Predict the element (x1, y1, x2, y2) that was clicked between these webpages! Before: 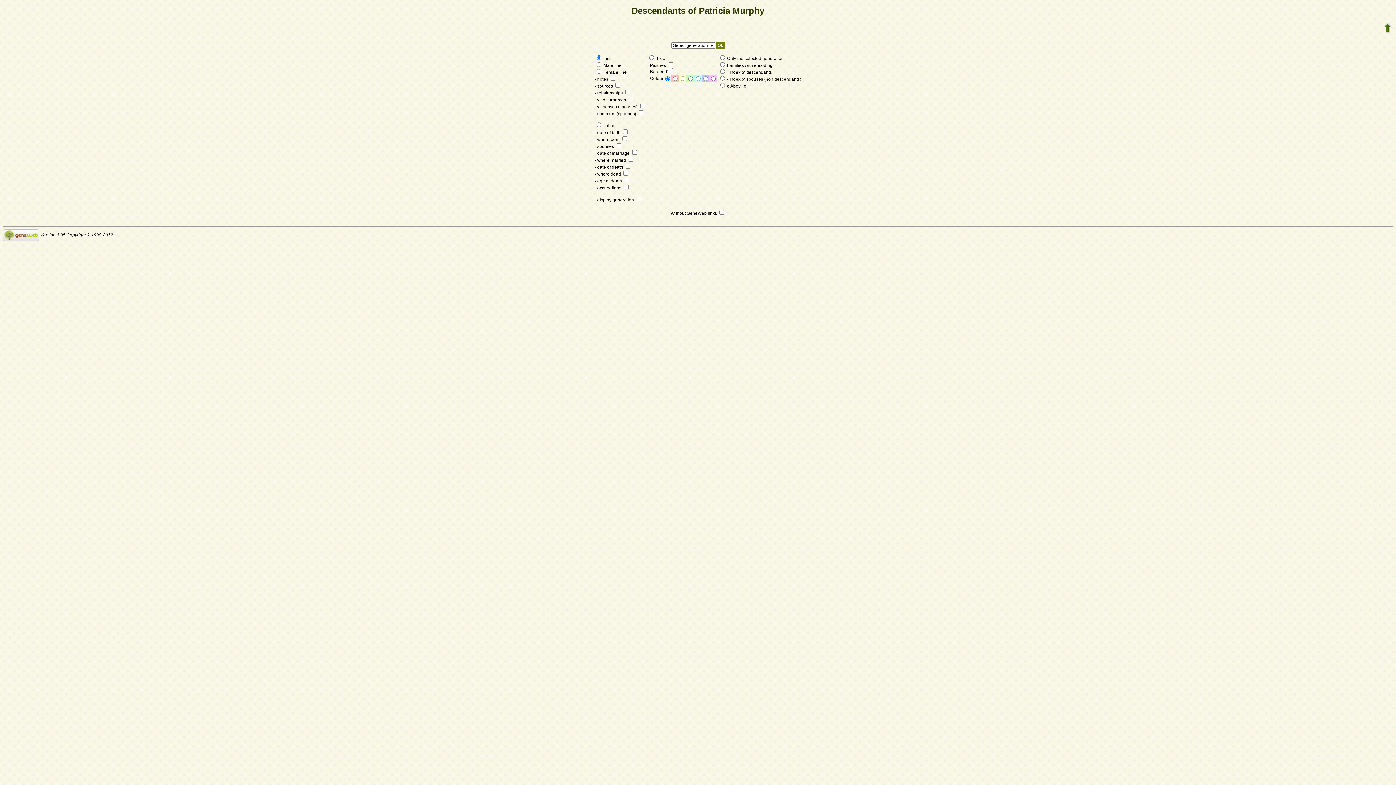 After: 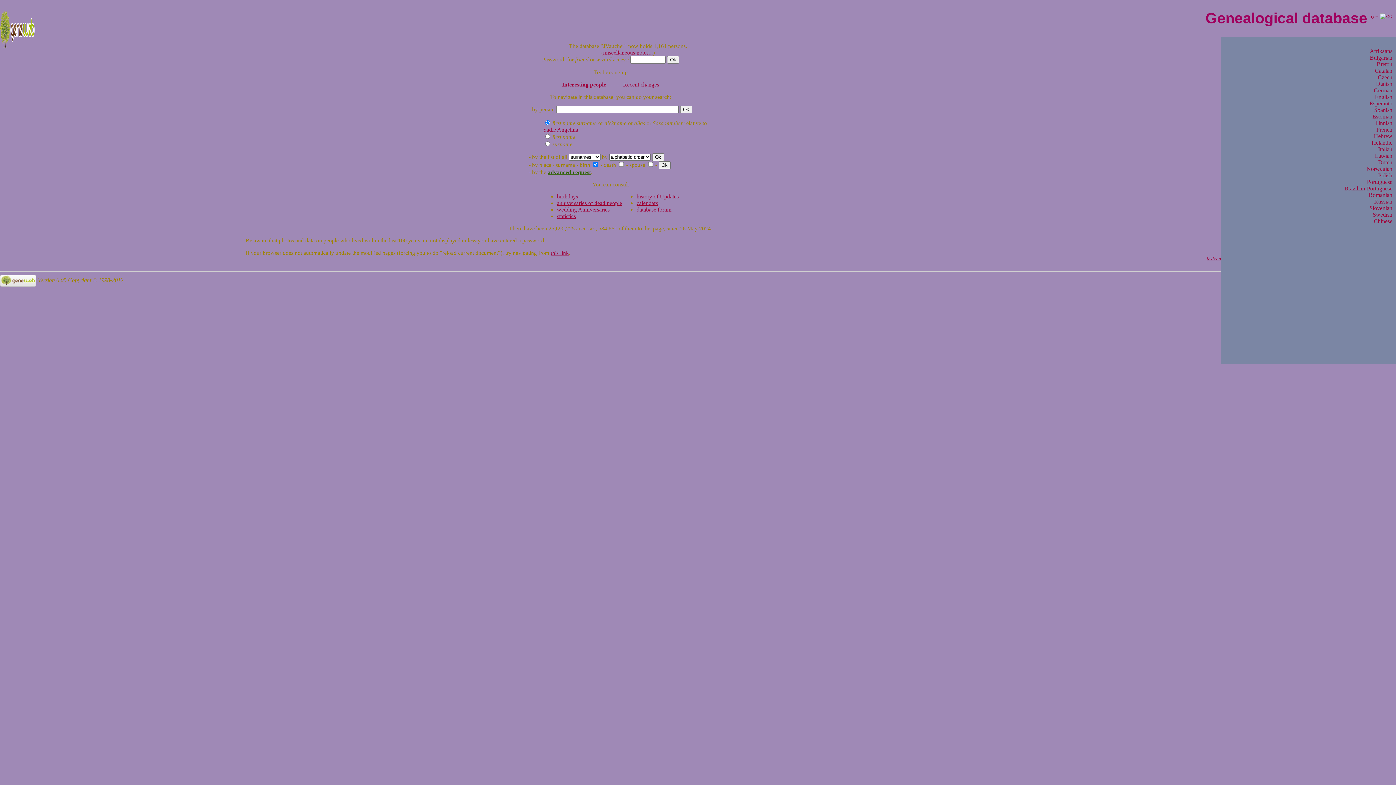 Action: bbox: (1383, 29, 1392, 34)